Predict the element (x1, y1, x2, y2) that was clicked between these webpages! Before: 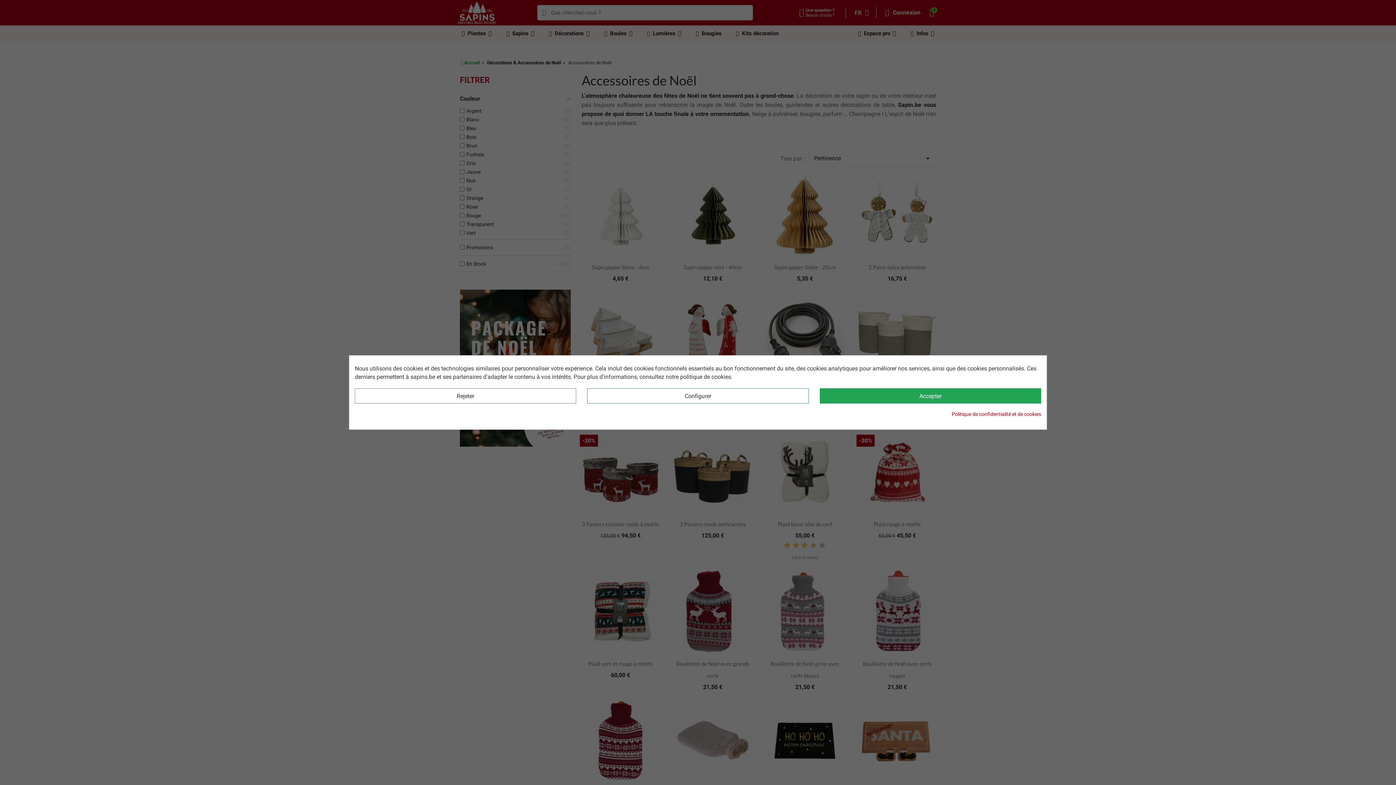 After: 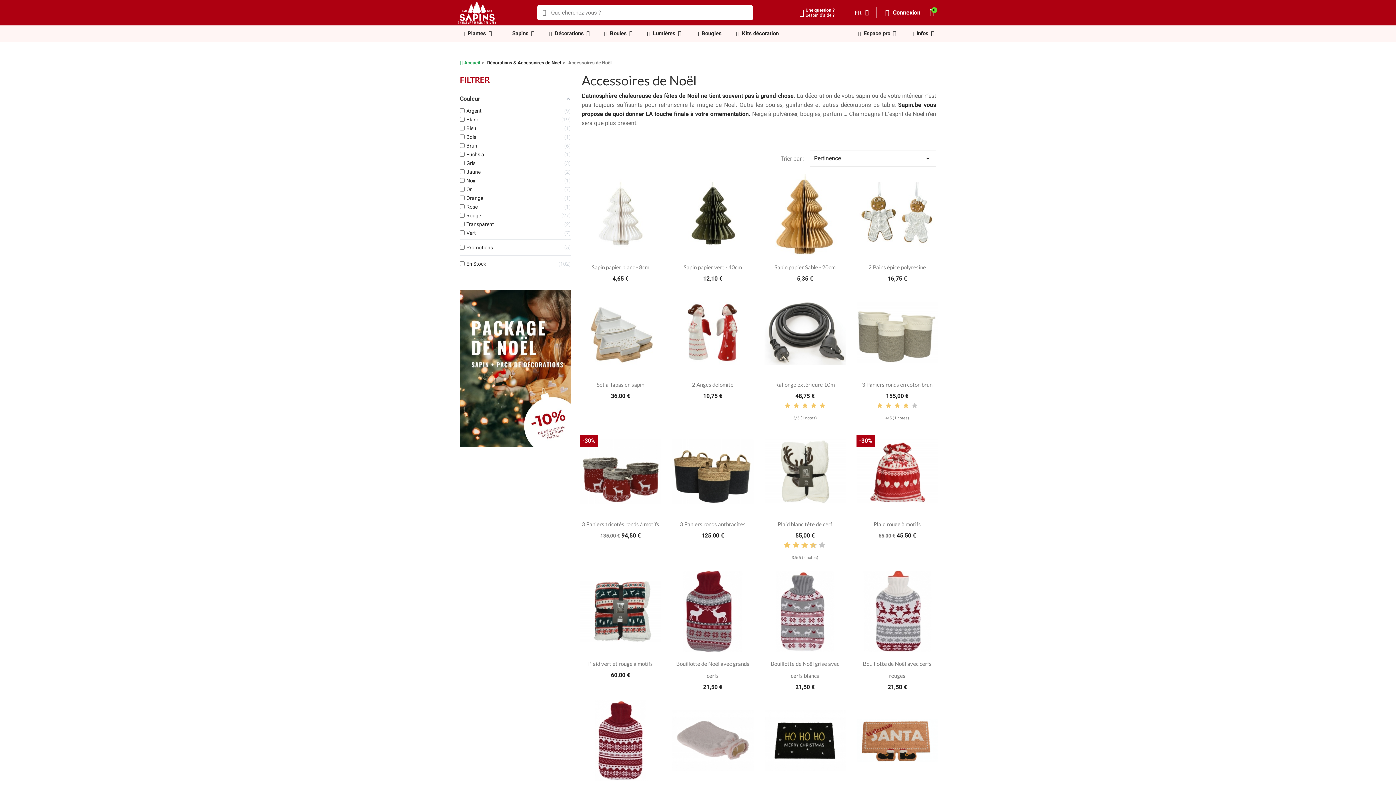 Action: label: Rejeter bbox: (354, 388, 576, 403)